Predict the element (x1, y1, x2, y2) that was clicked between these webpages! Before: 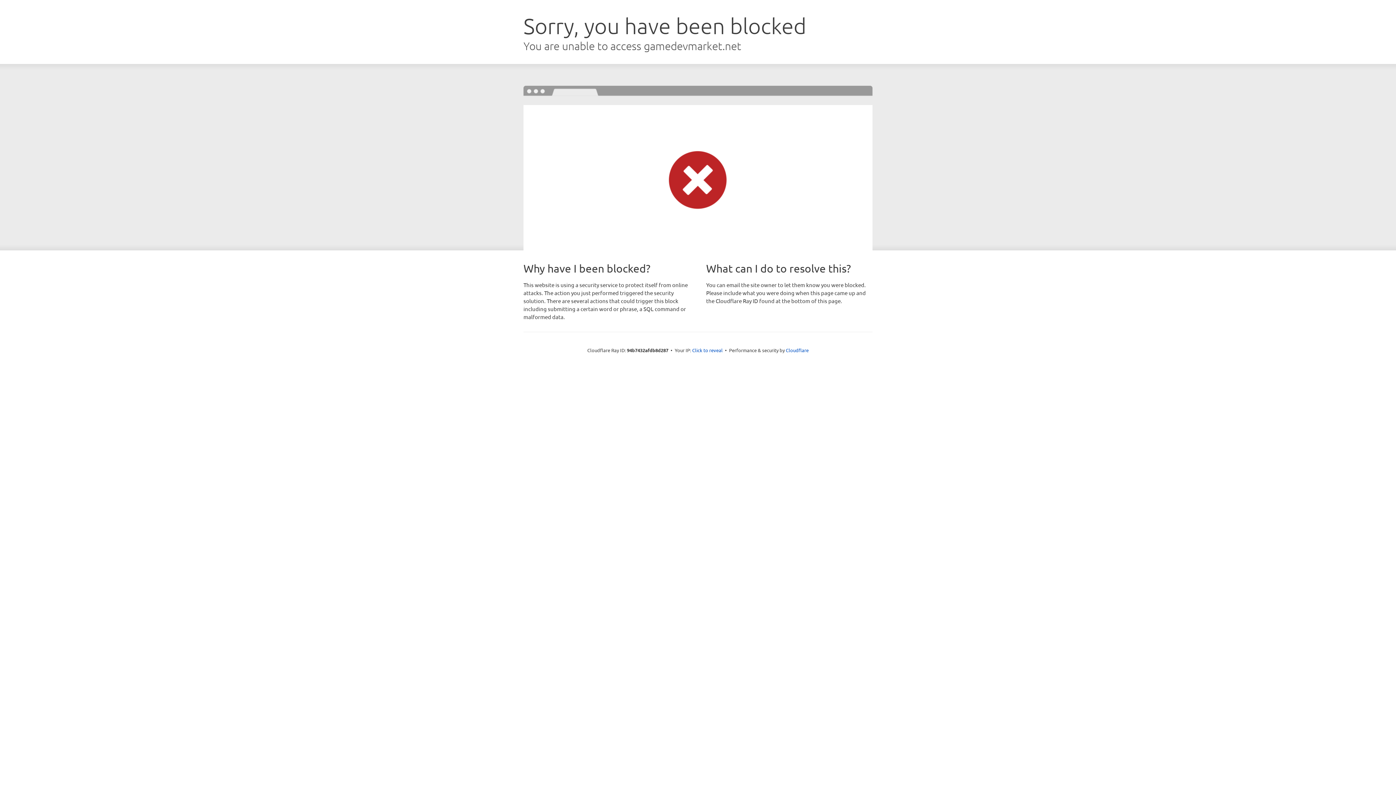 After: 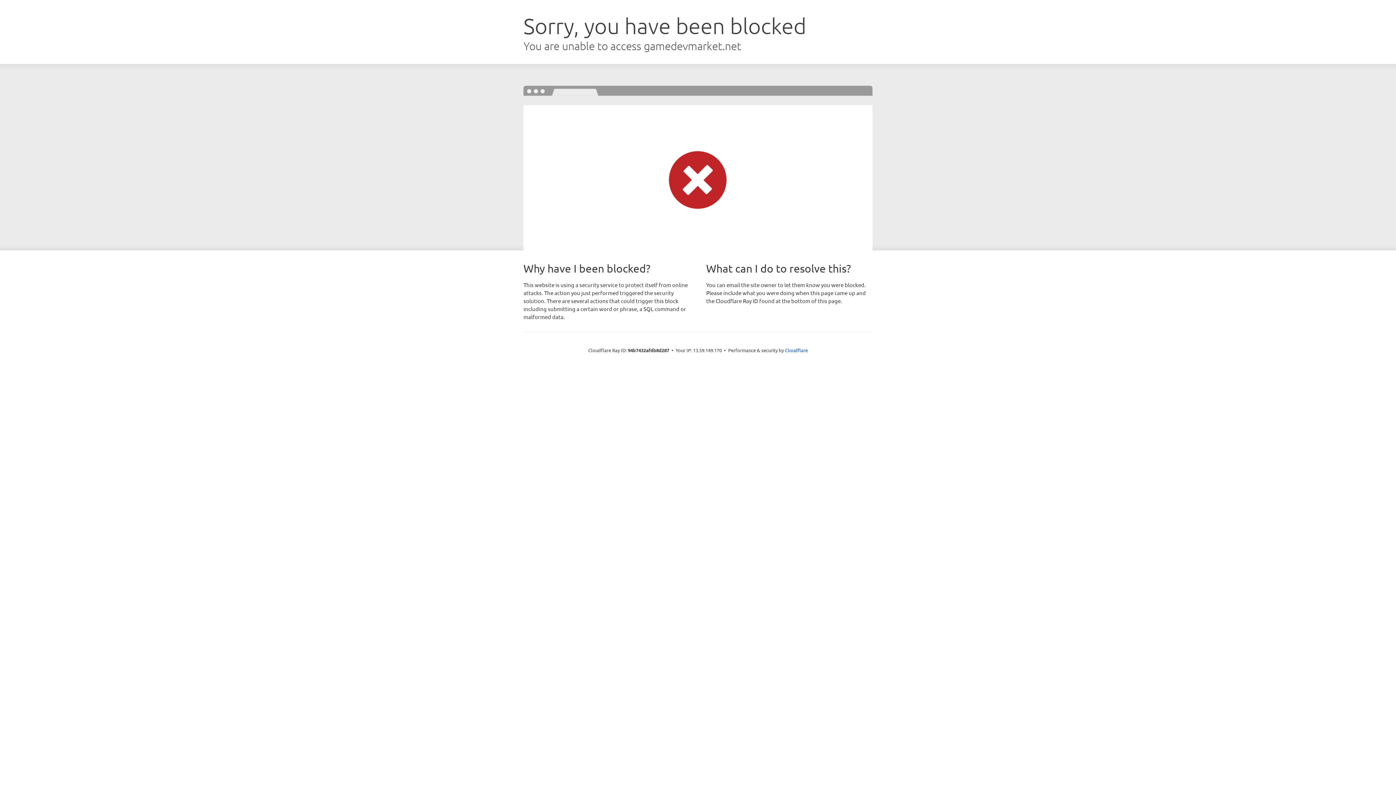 Action: bbox: (692, 346, 722, 353) label: Click to reveal